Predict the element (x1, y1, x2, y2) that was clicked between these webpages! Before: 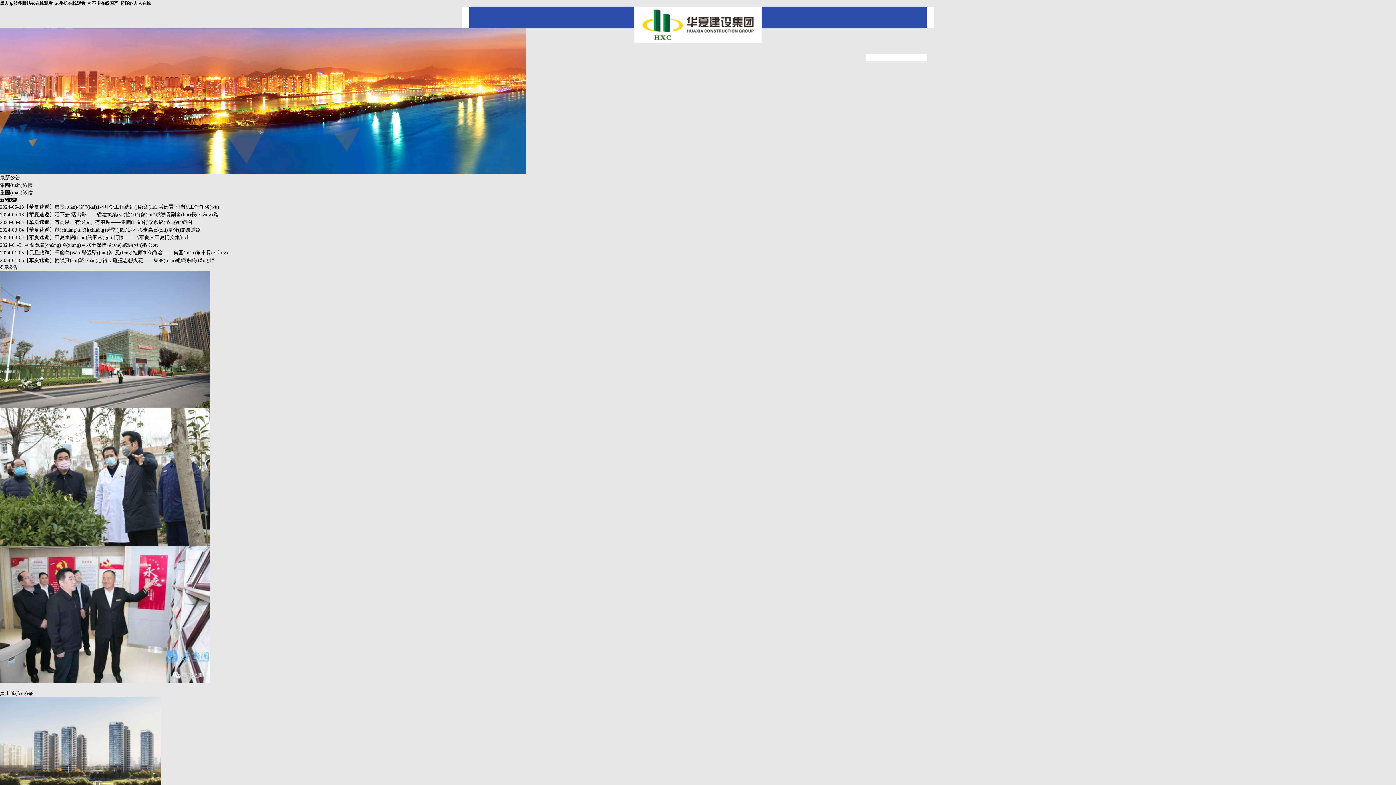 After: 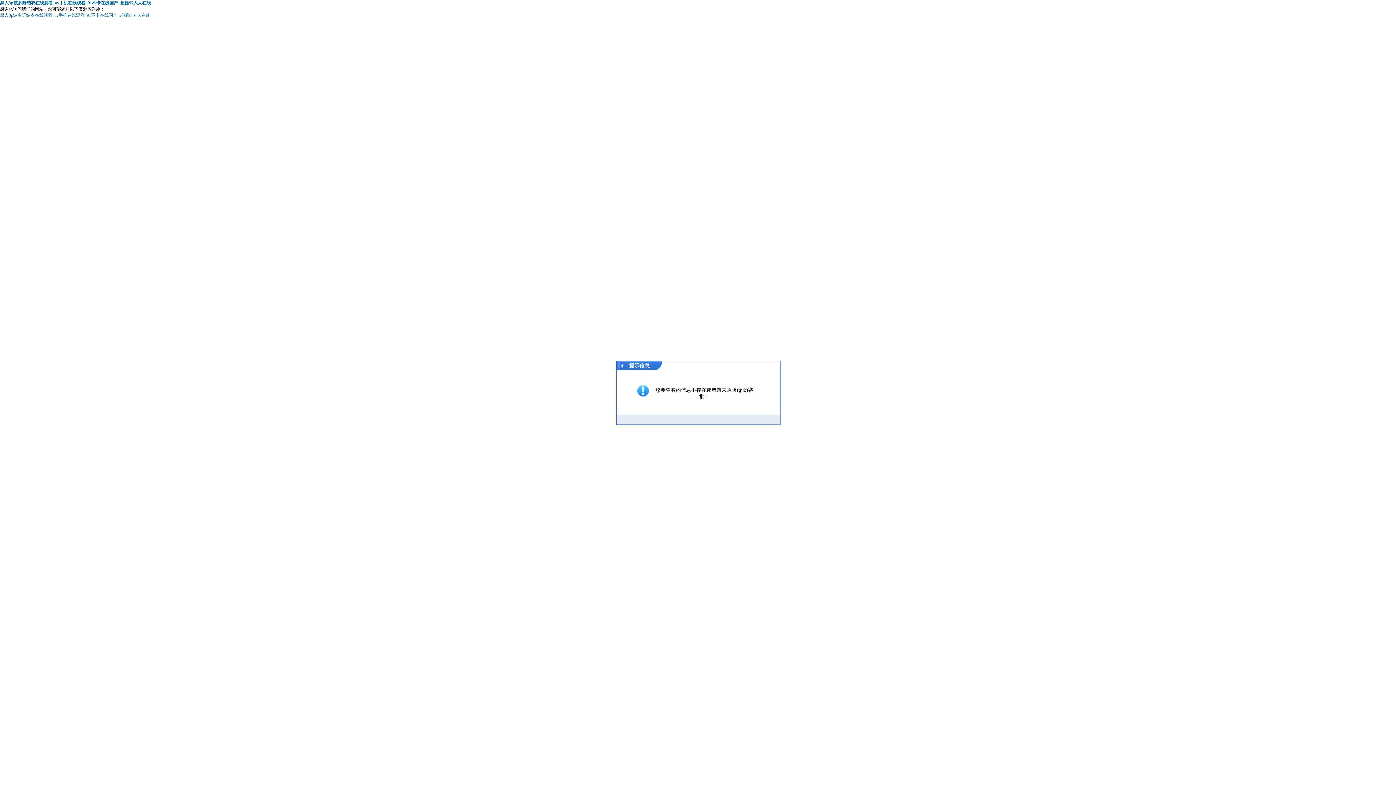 Action: bbox: (0, 481, 210, 487)